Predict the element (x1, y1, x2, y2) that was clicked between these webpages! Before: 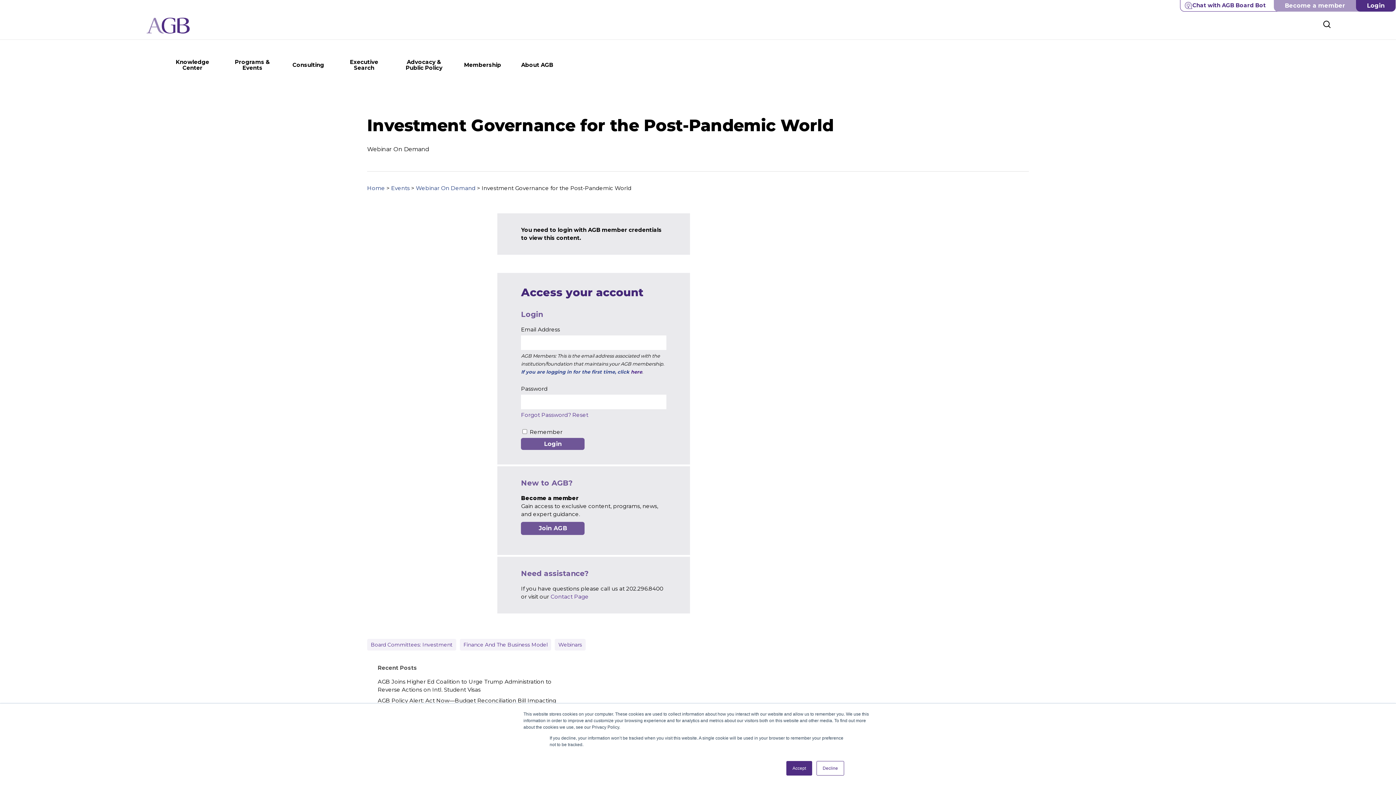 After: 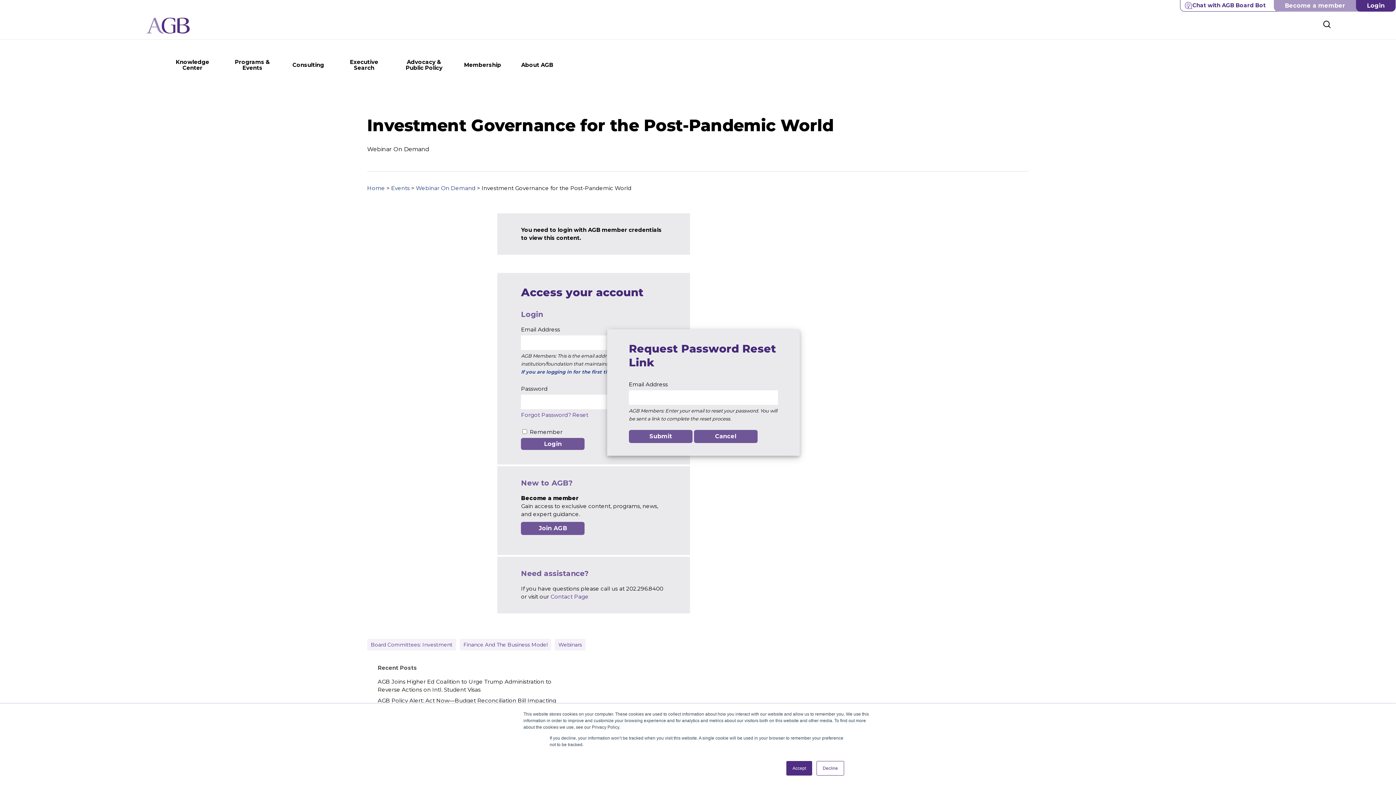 Action: bbox: (521, 411, 588, 418) label: Forgot Password? Reset